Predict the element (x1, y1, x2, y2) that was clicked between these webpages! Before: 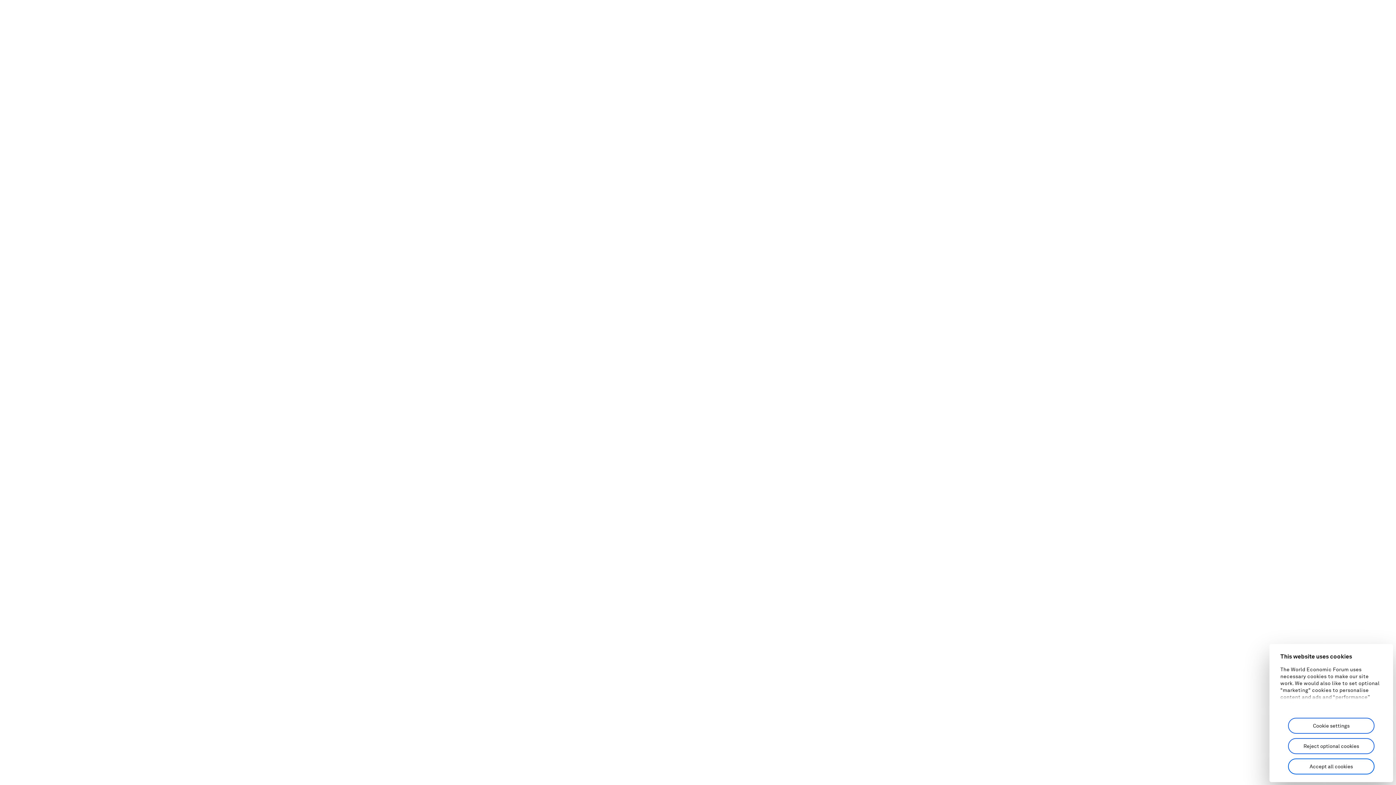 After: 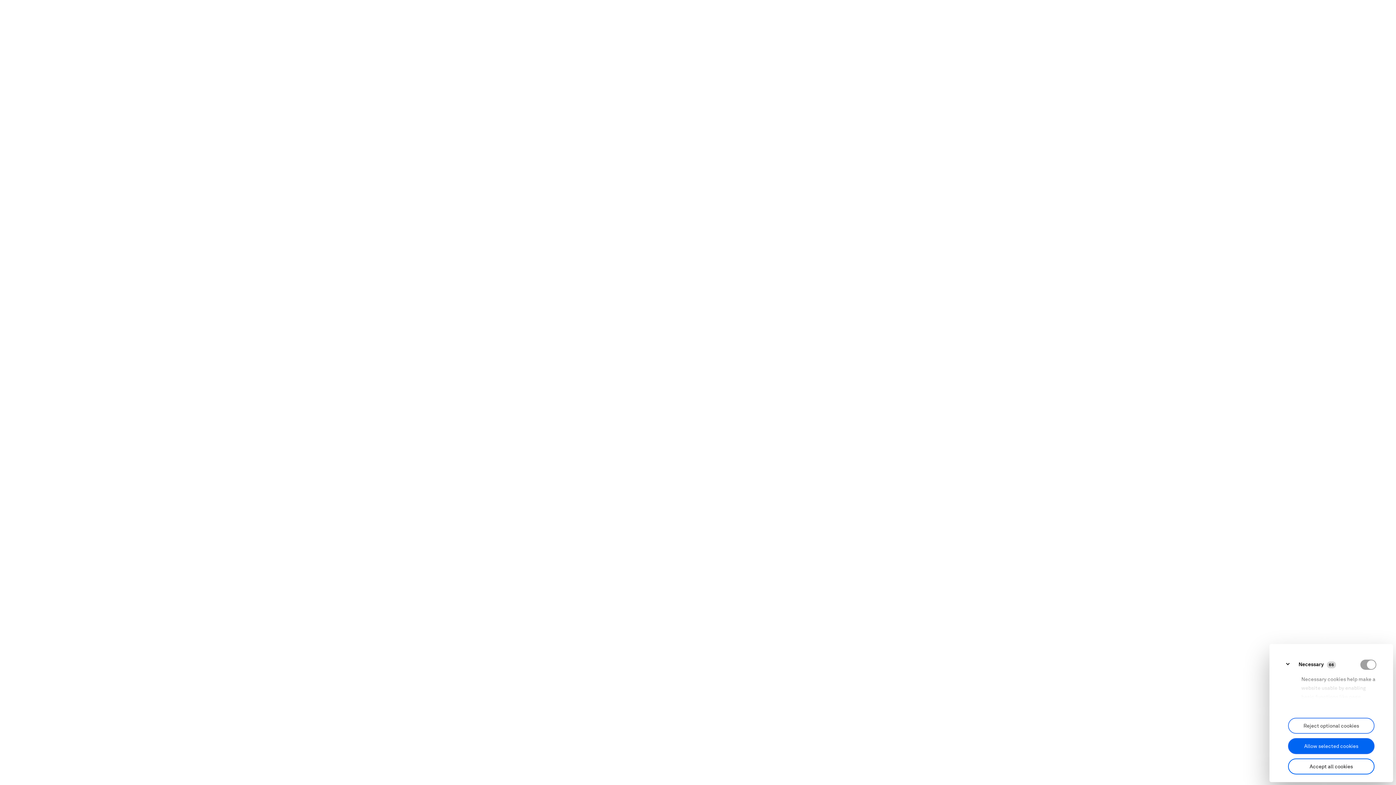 Action: label: Cookie settings bbox: (1288, 718, 1374, 734)